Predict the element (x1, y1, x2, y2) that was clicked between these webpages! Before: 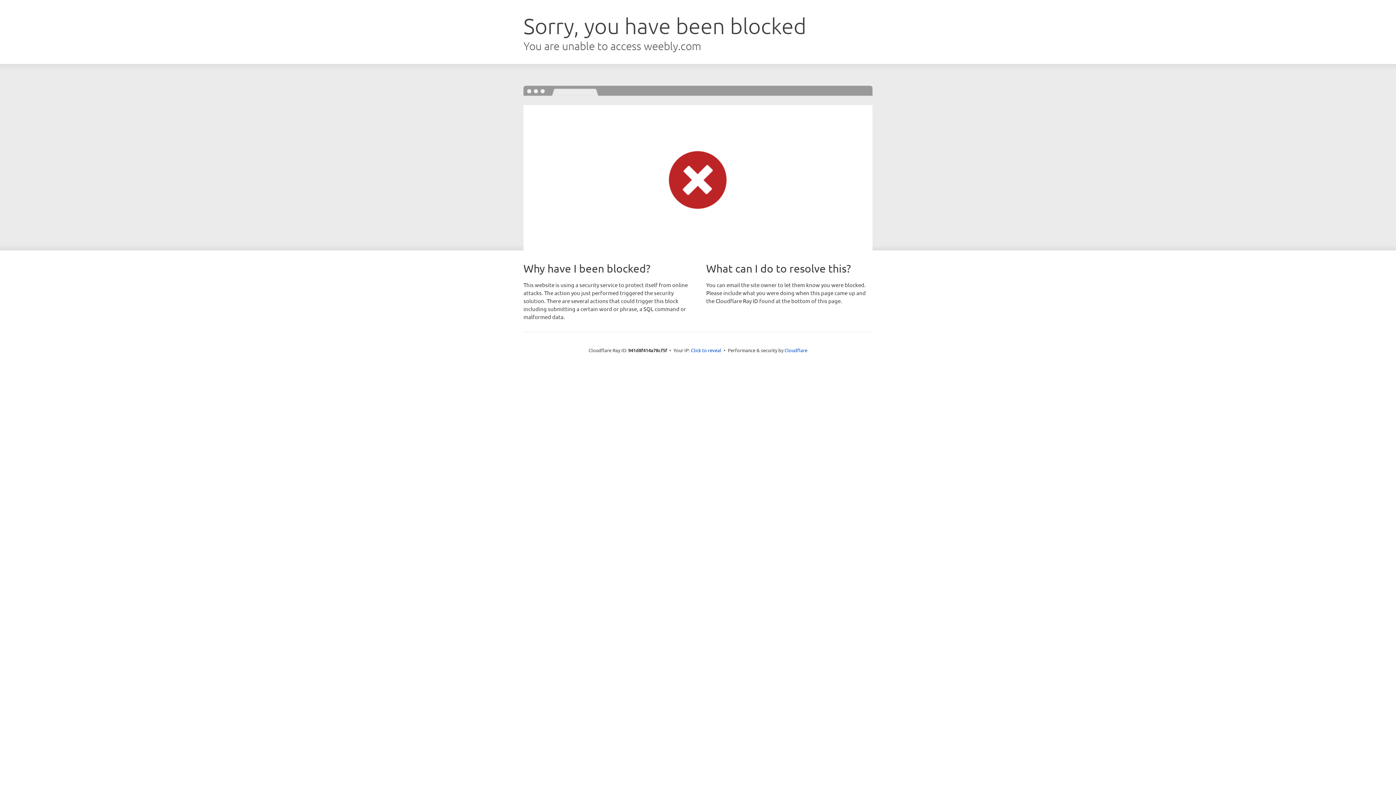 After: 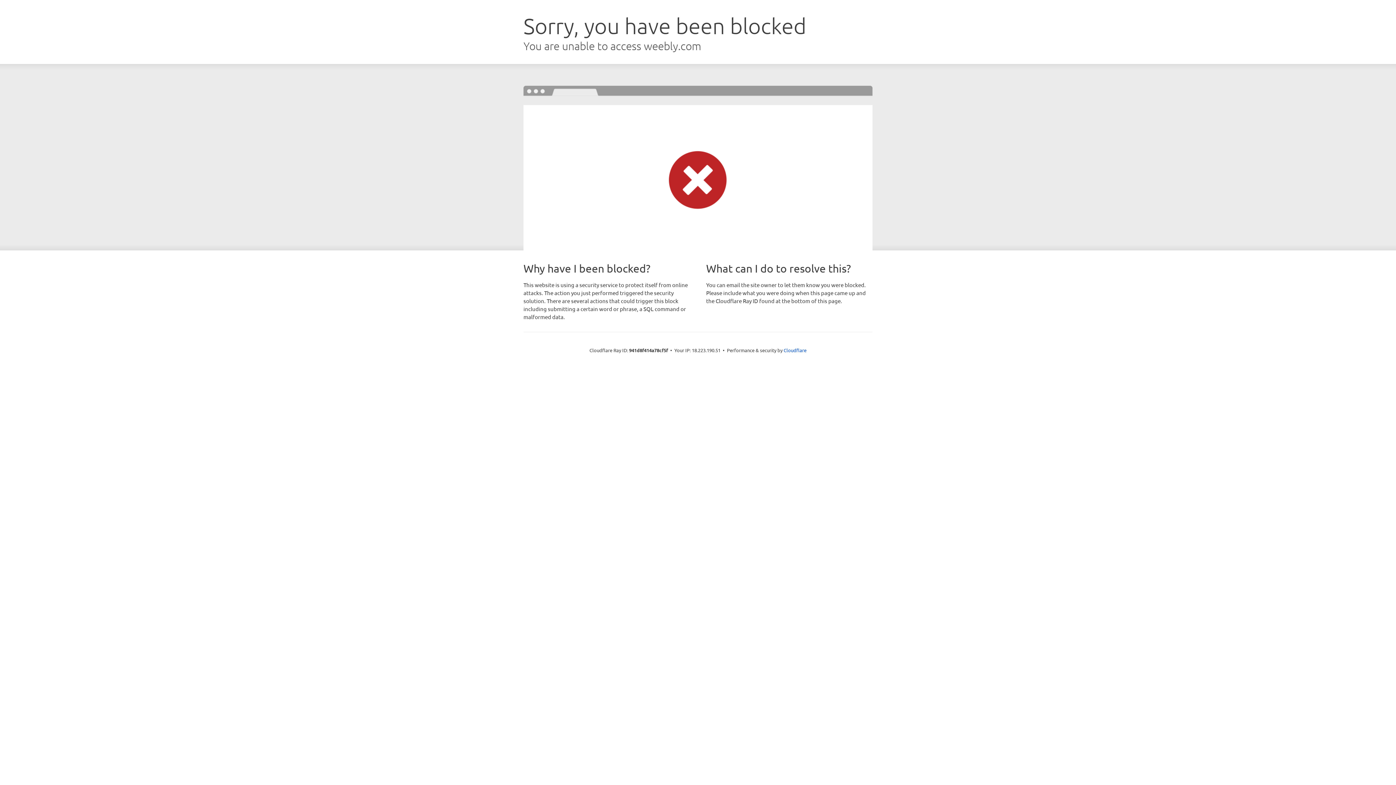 Action: bbox: (691, 346, 721, 353) label: Click to reveal